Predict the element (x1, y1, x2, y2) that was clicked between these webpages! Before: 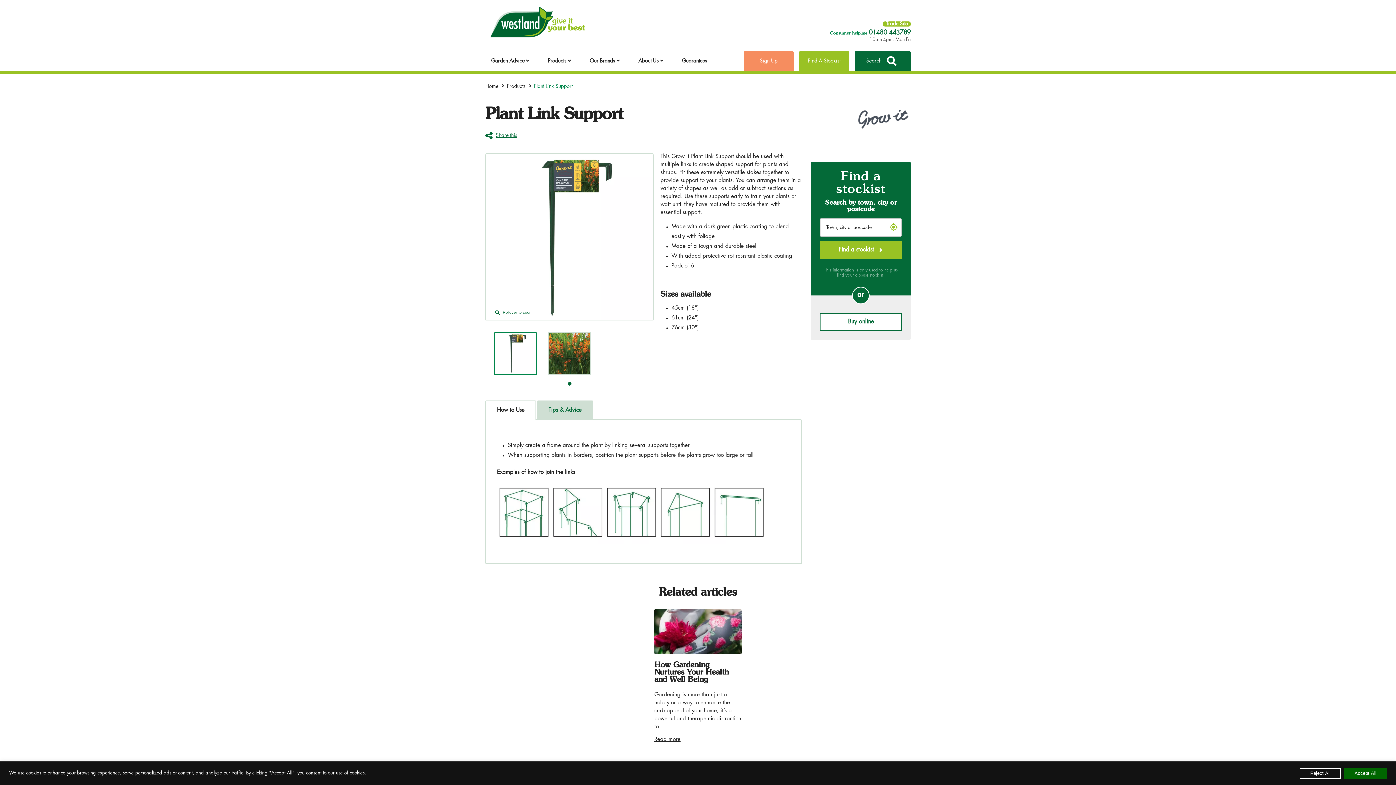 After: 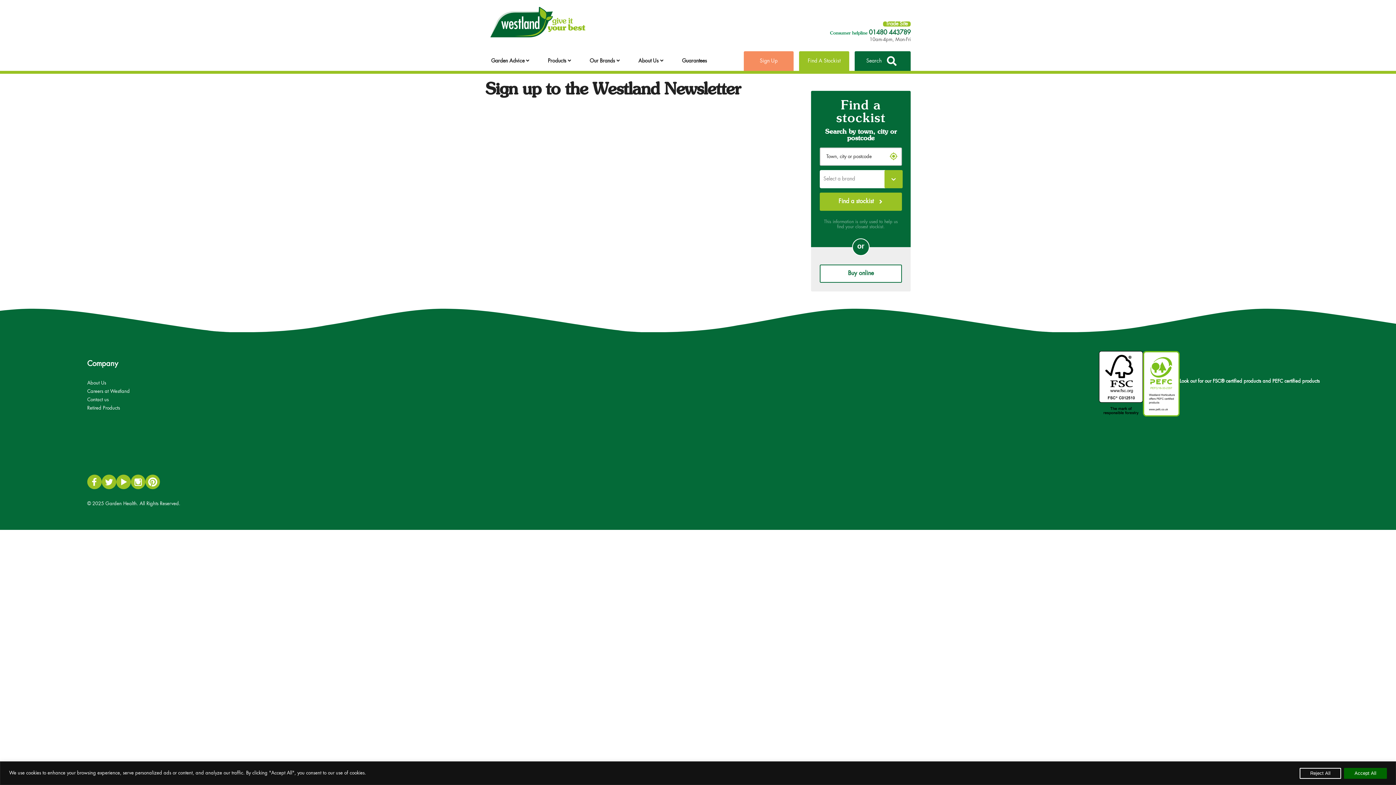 Action: bbox: (744, 51, 793, 70) label: Sign Up